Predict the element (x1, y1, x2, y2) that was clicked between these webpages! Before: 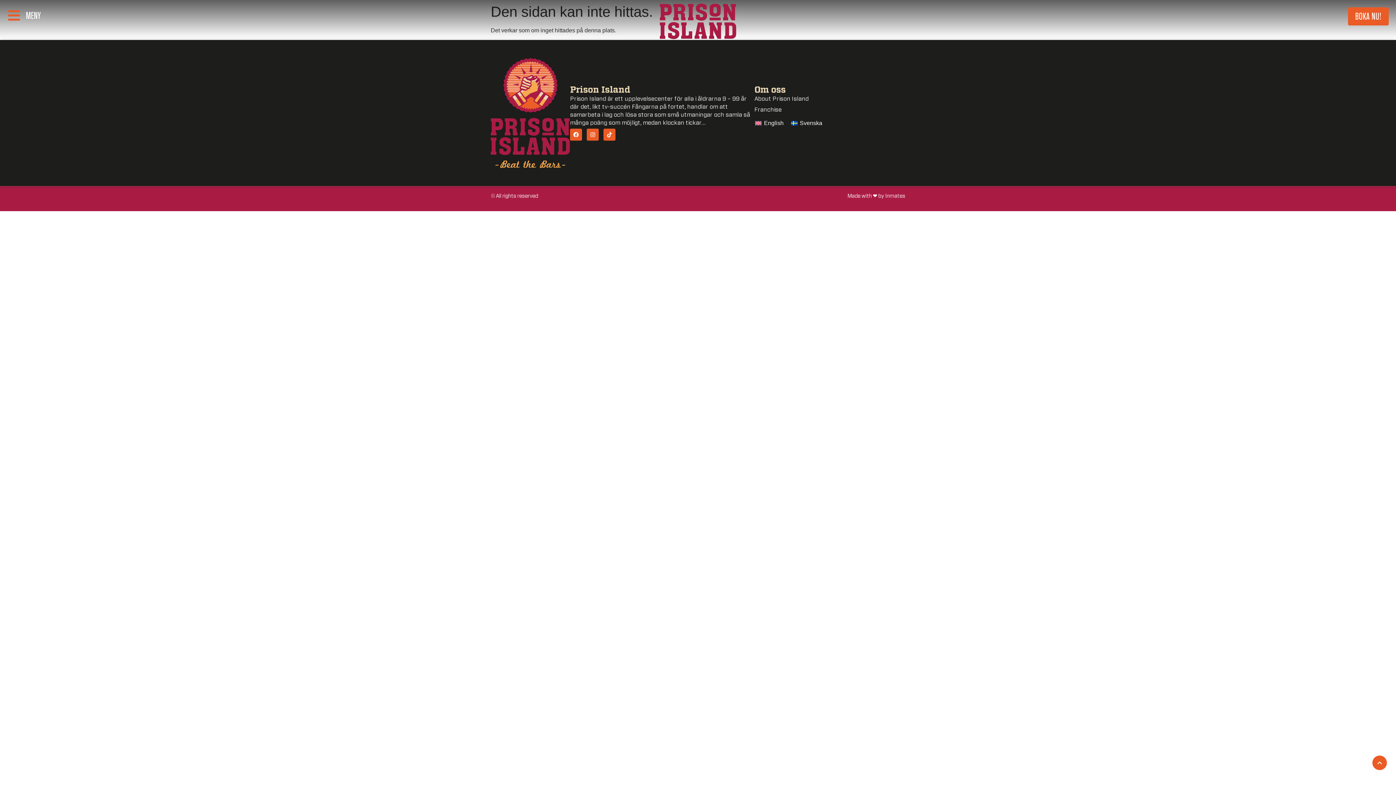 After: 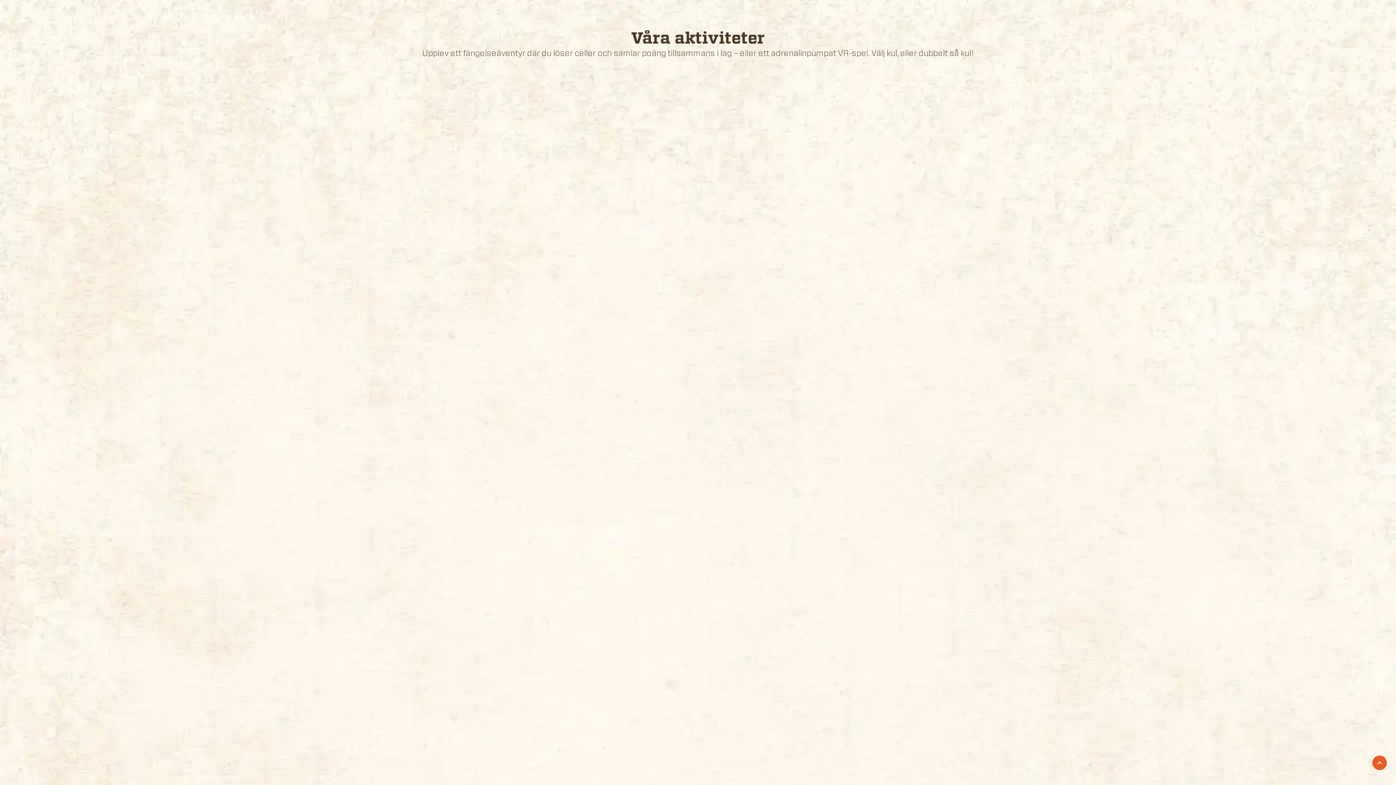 Action: label: BOKA NU! bbox: (1348, 7, 1389, 25)